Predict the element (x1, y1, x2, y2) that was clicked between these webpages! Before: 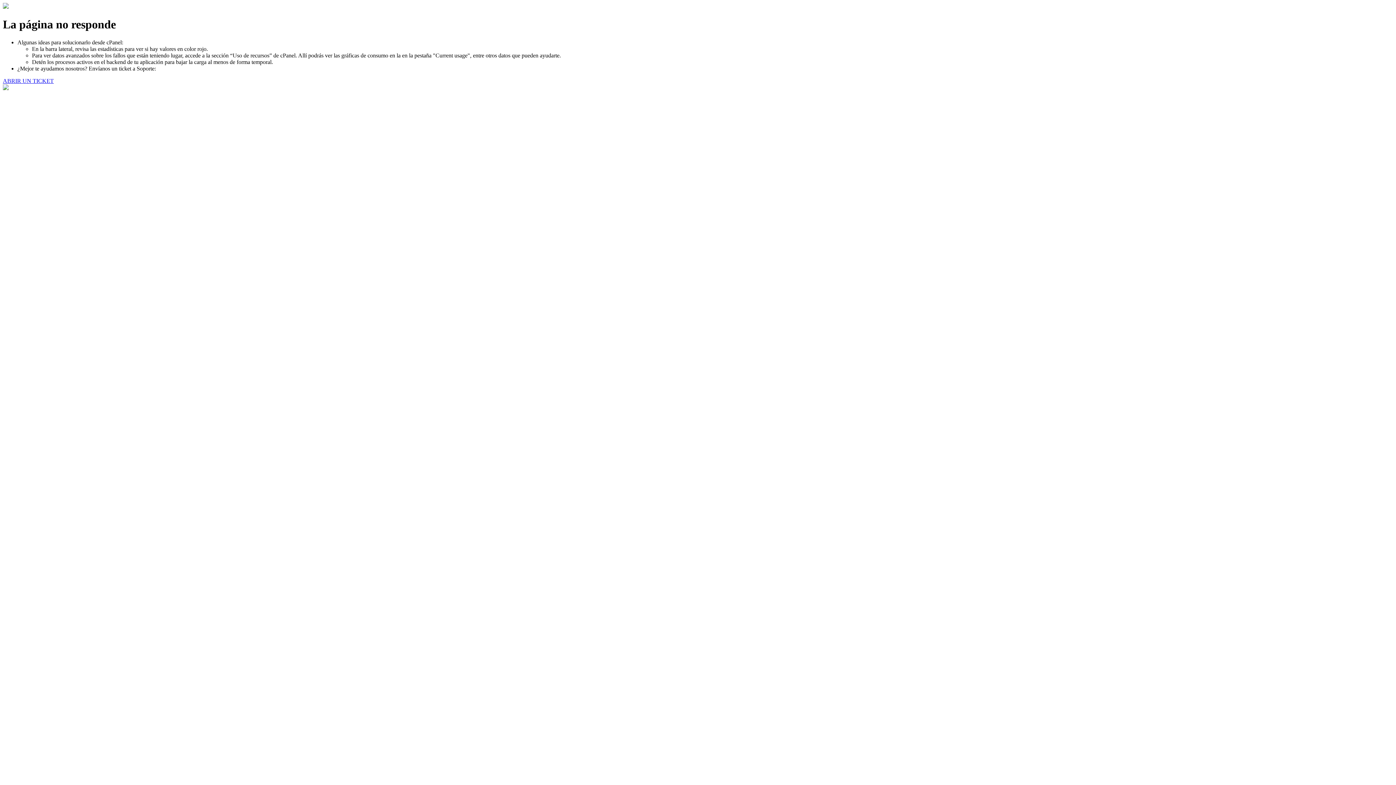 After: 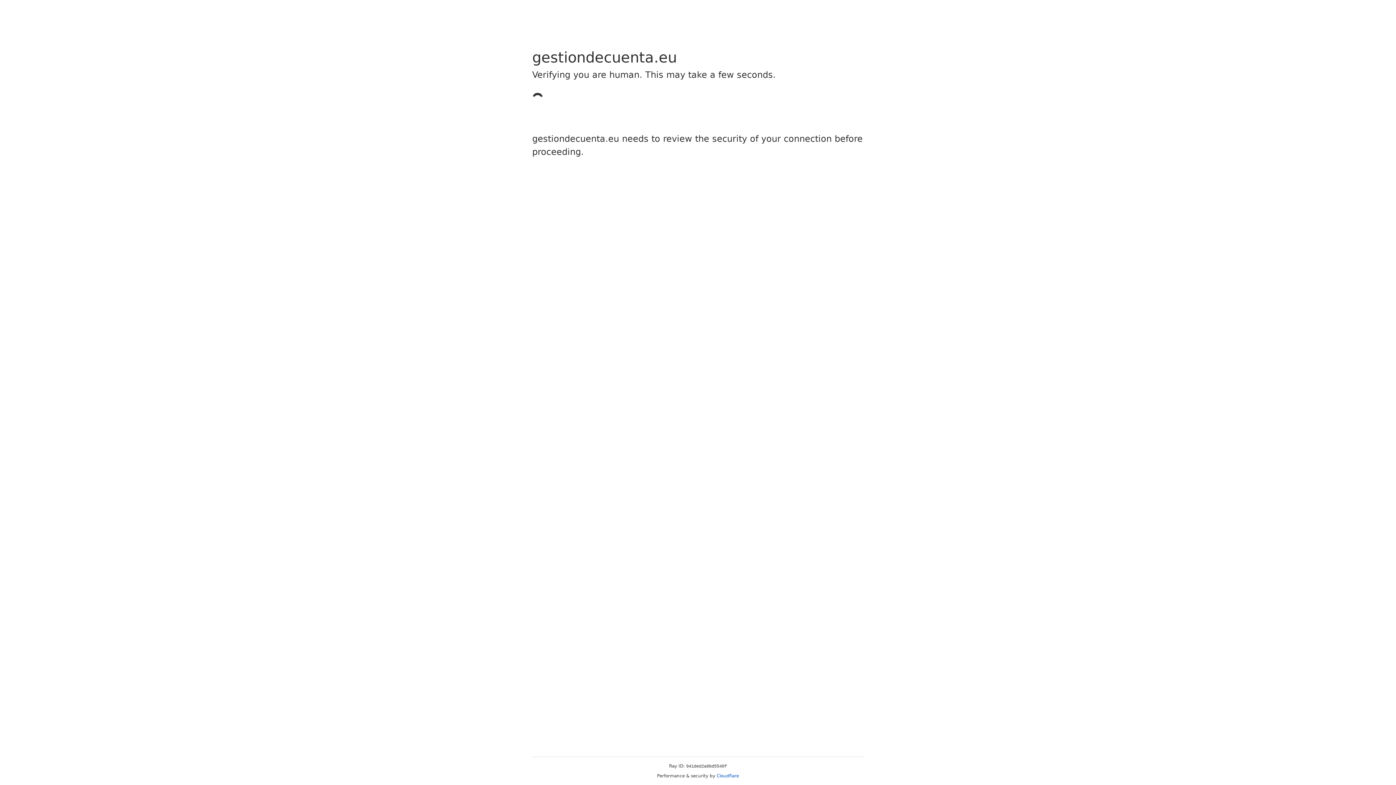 Action: bbox: (2, 77, 53, 83) label: ABRIR UN TICKET